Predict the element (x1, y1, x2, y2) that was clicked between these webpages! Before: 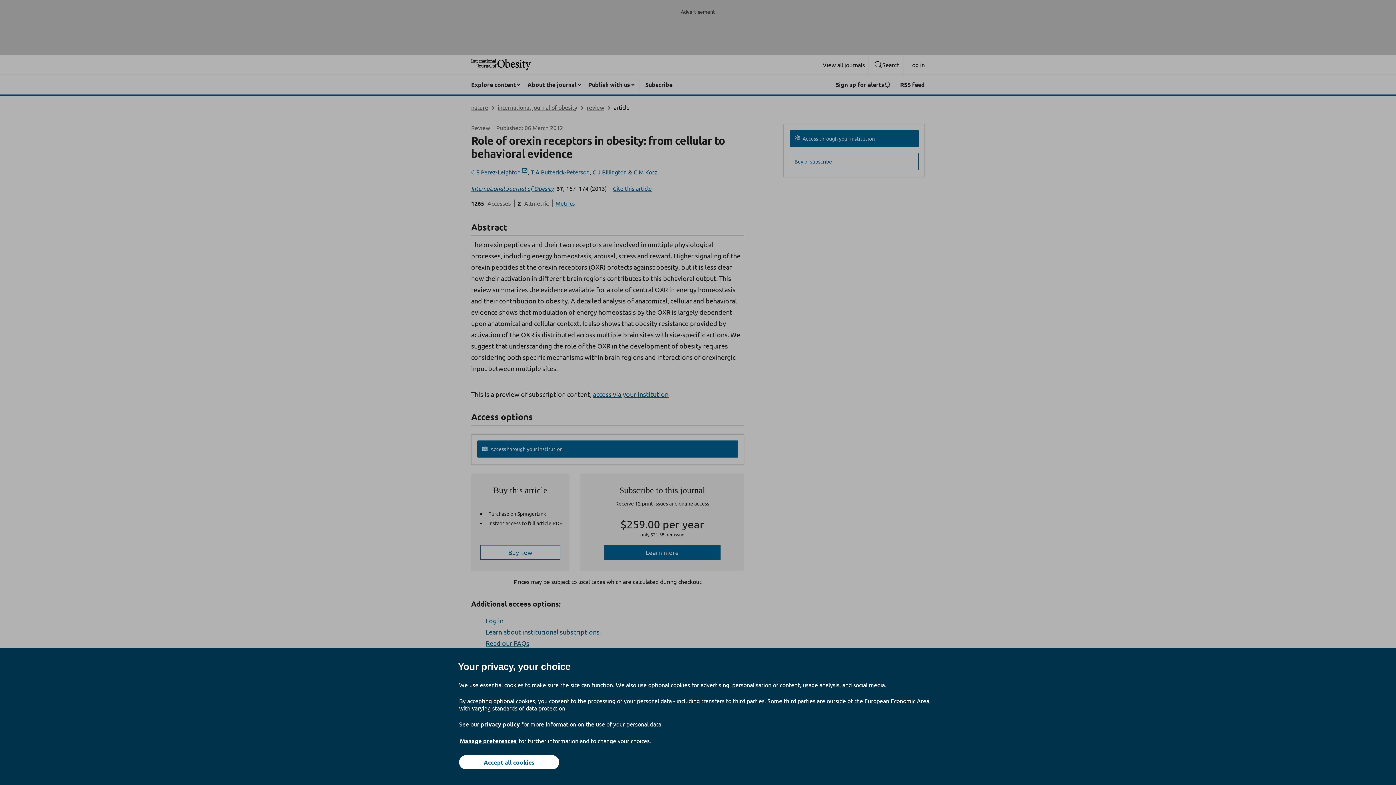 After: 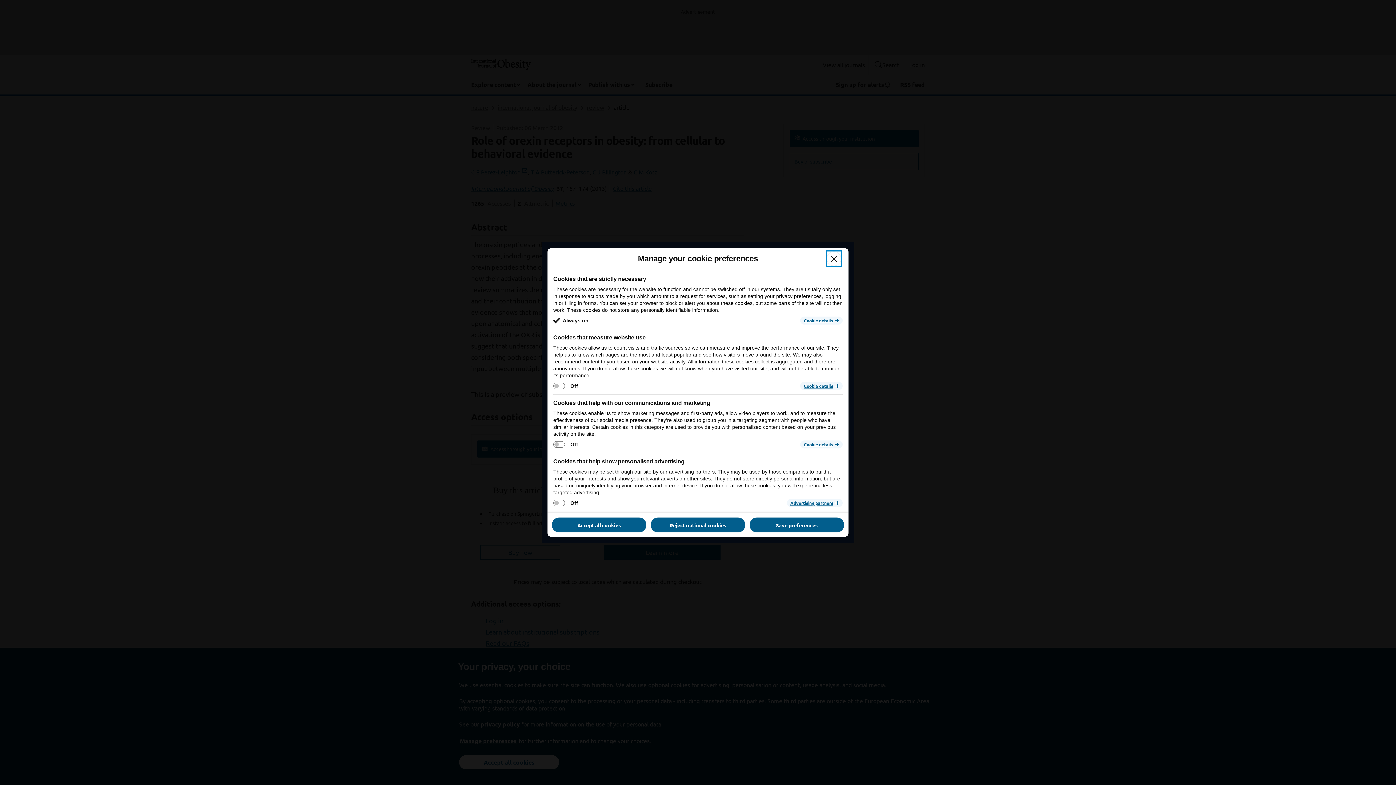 Action: label: Manage preferences bbox: (459, 737, 517, 745)